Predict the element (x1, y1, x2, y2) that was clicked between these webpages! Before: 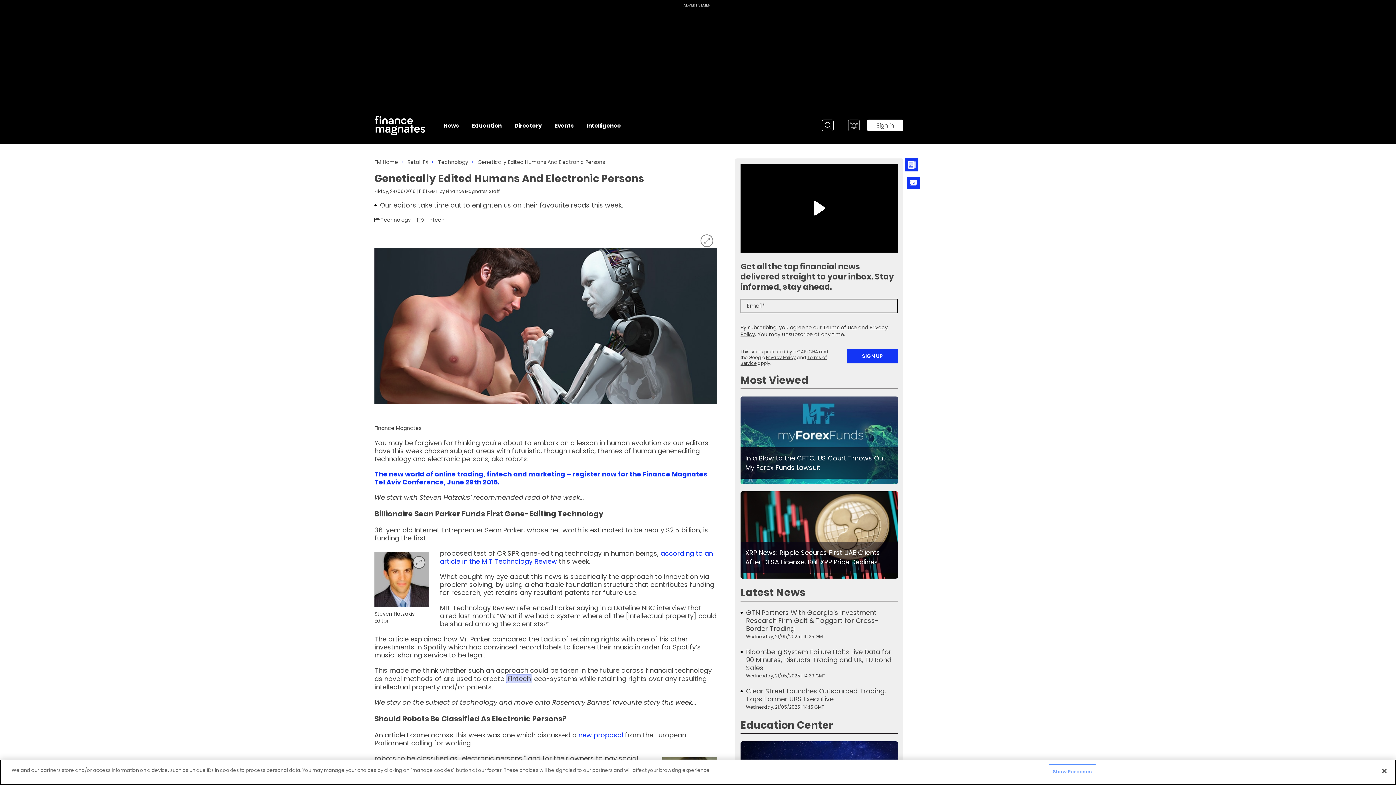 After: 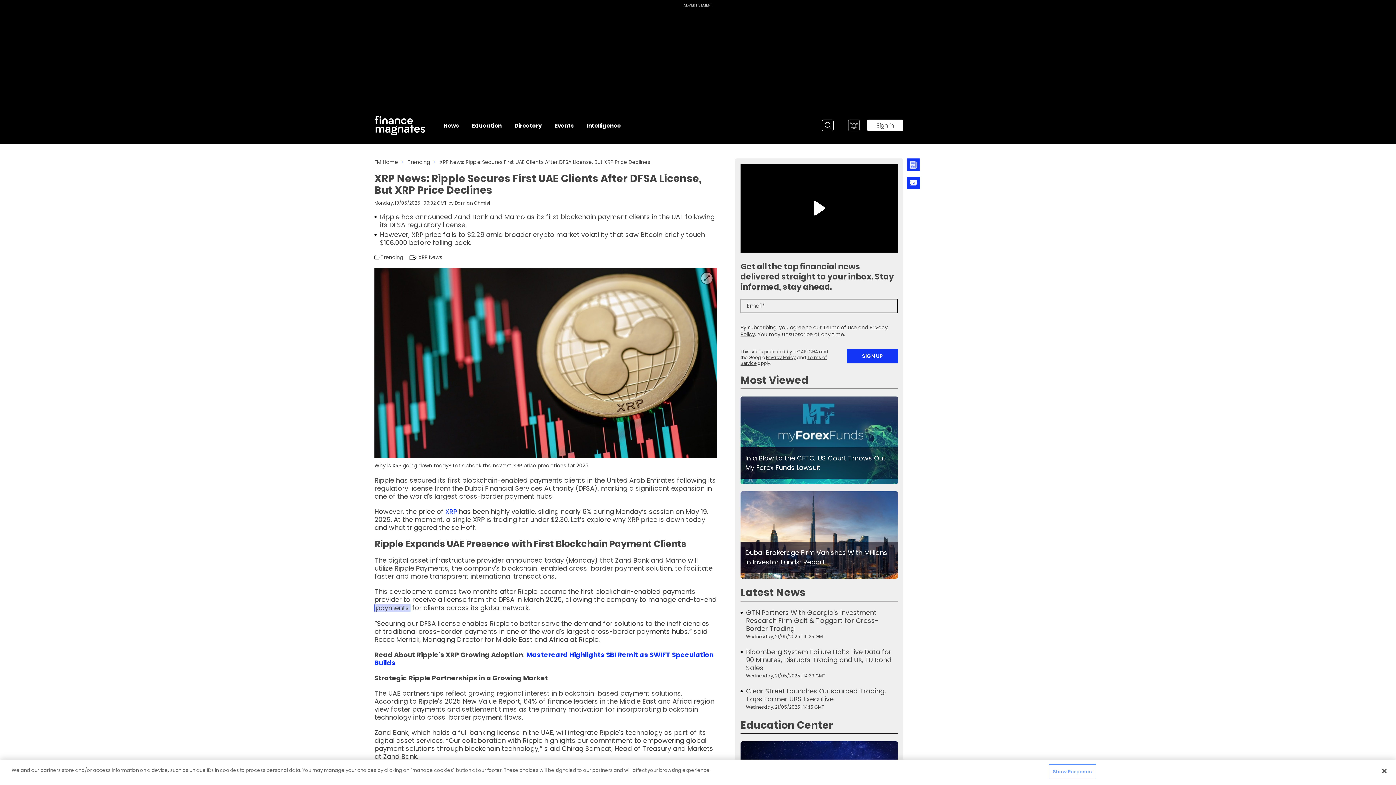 Action: bbox: (740, 491, 898, 578) label: Link to www.financemagnates.com